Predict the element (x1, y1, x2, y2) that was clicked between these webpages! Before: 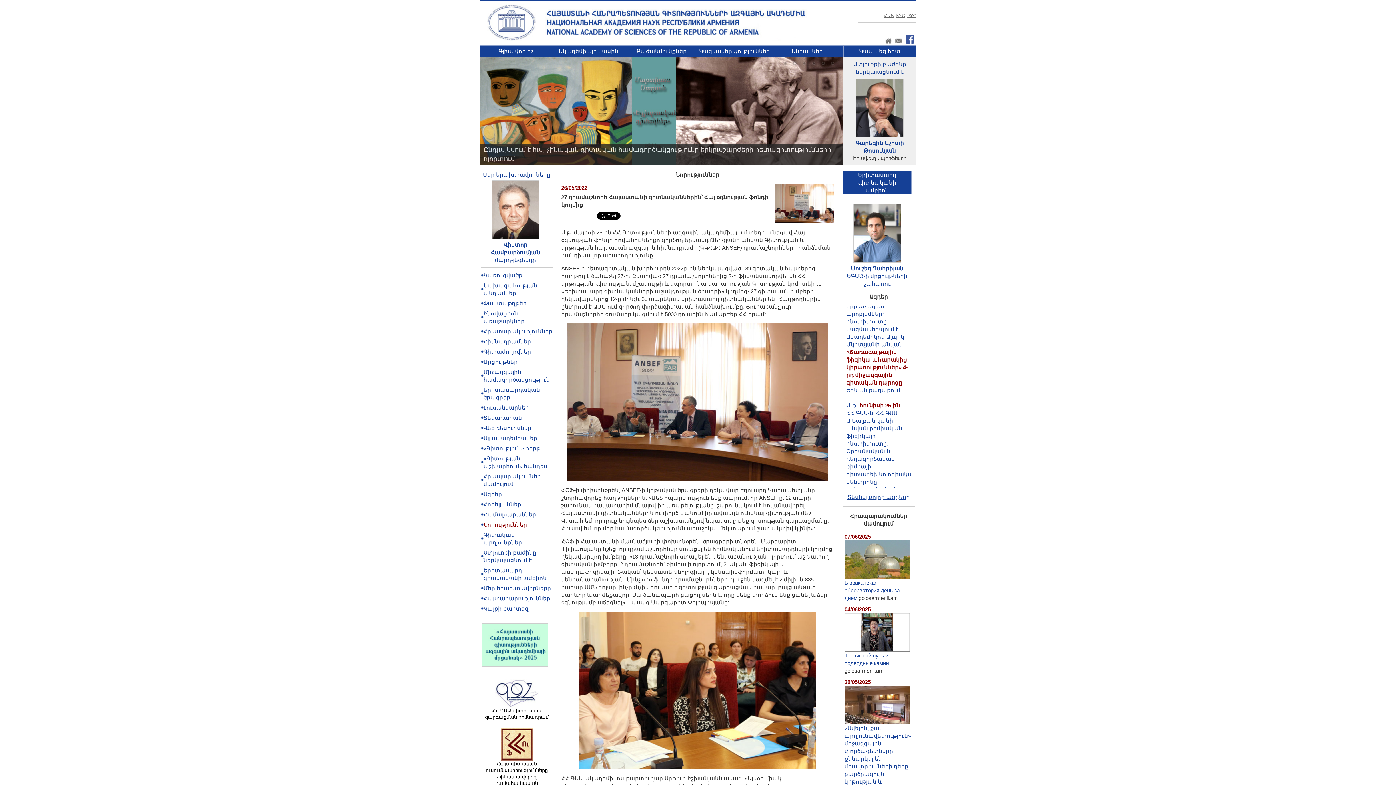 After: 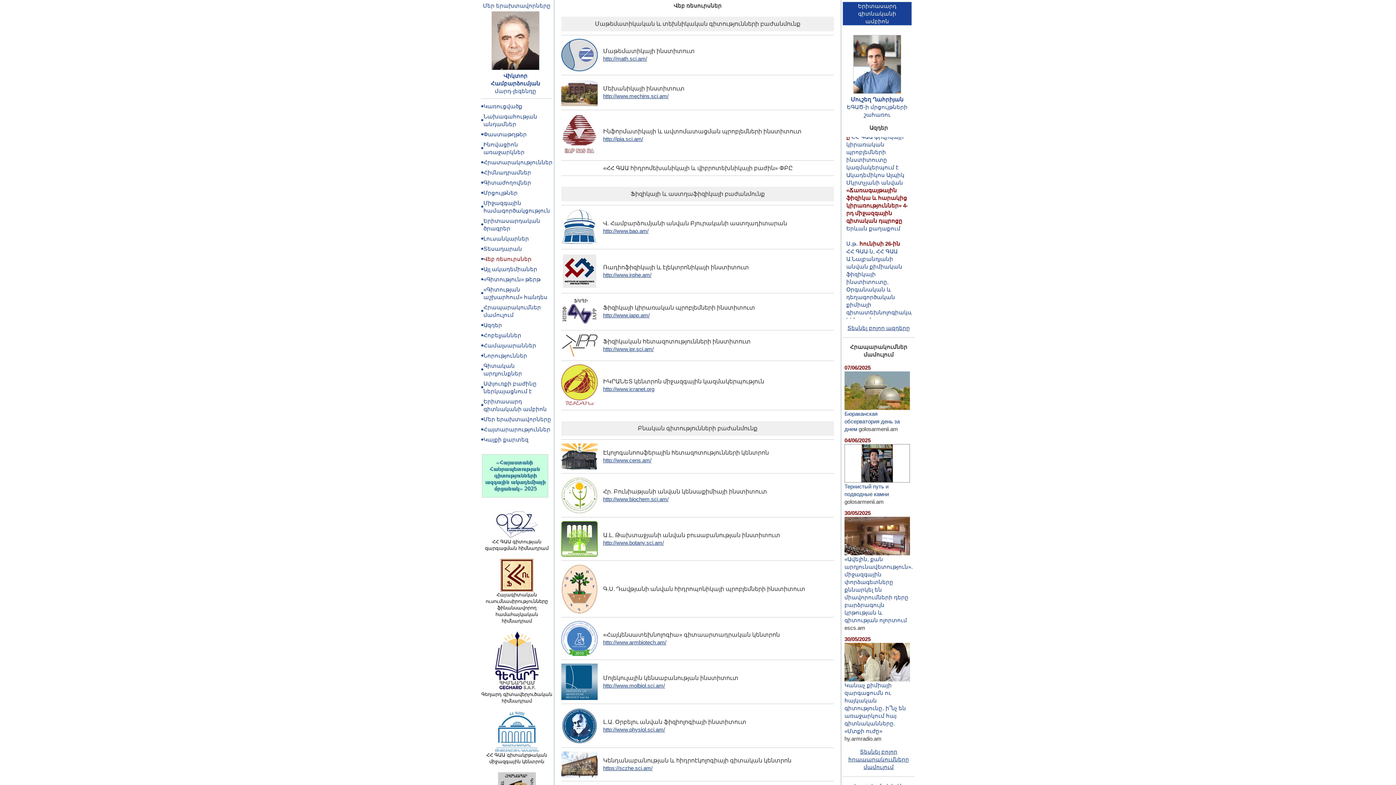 Action: label: Վեբ ռեսուրսներ bbox: (483, 425, 531, 431)